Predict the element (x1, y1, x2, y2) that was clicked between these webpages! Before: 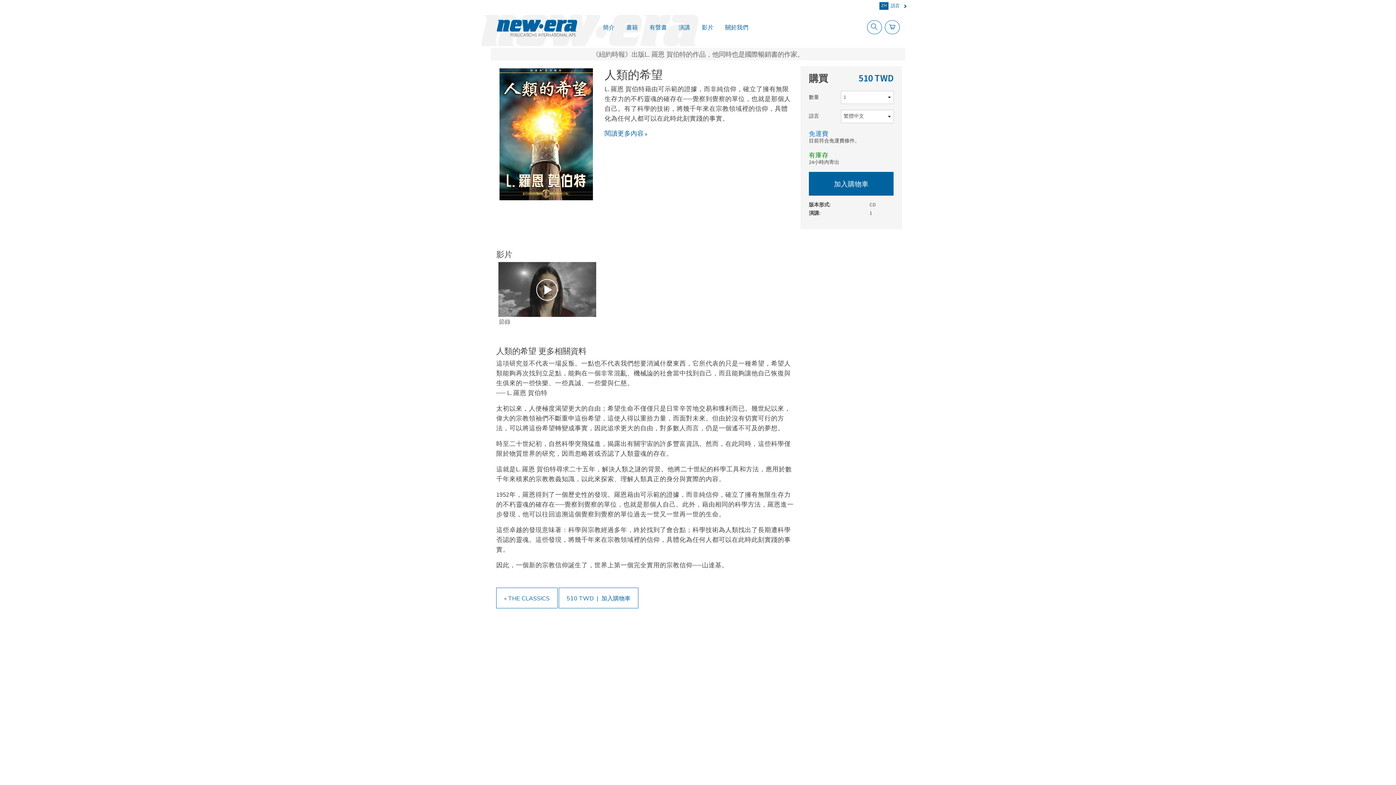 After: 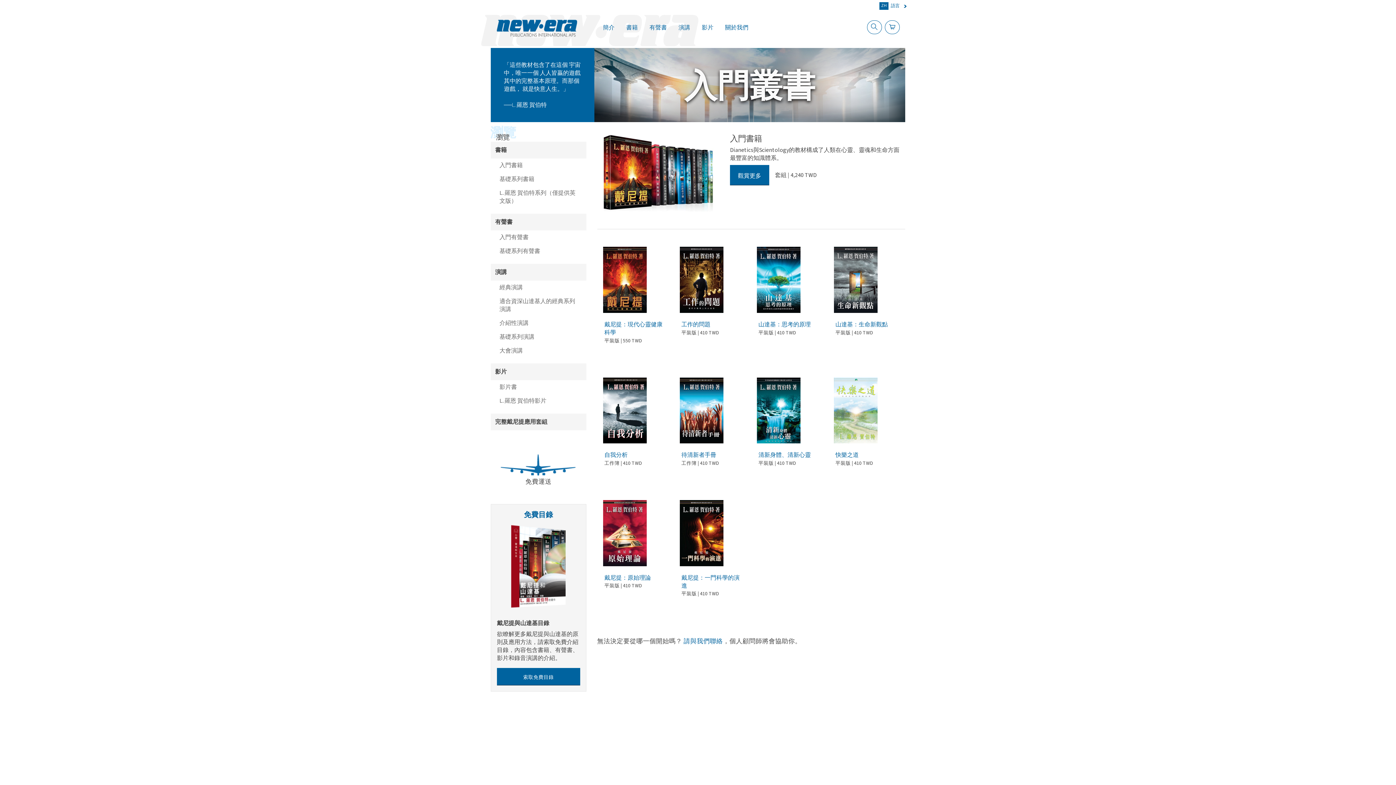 Action: label: 書籍 bbox: (626, 20, 638, 31)